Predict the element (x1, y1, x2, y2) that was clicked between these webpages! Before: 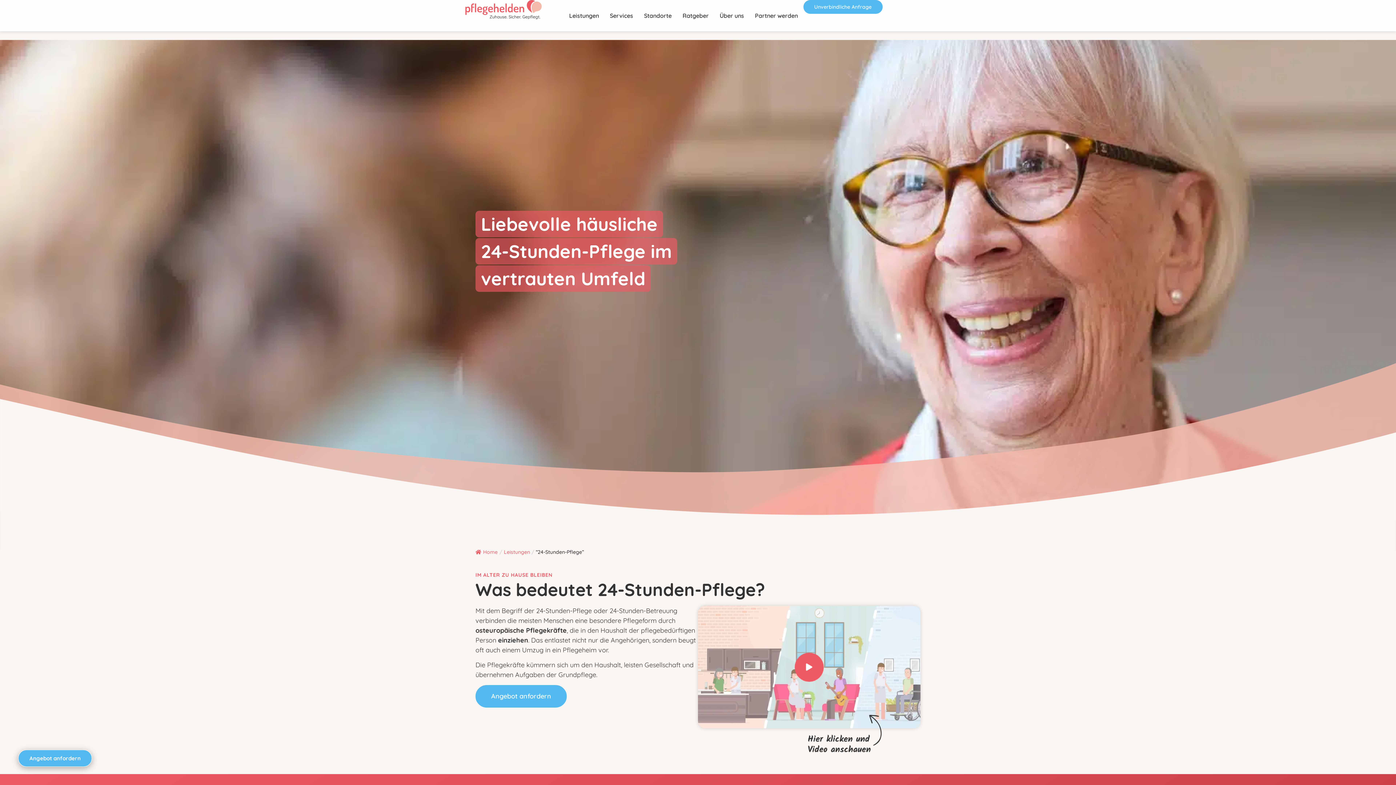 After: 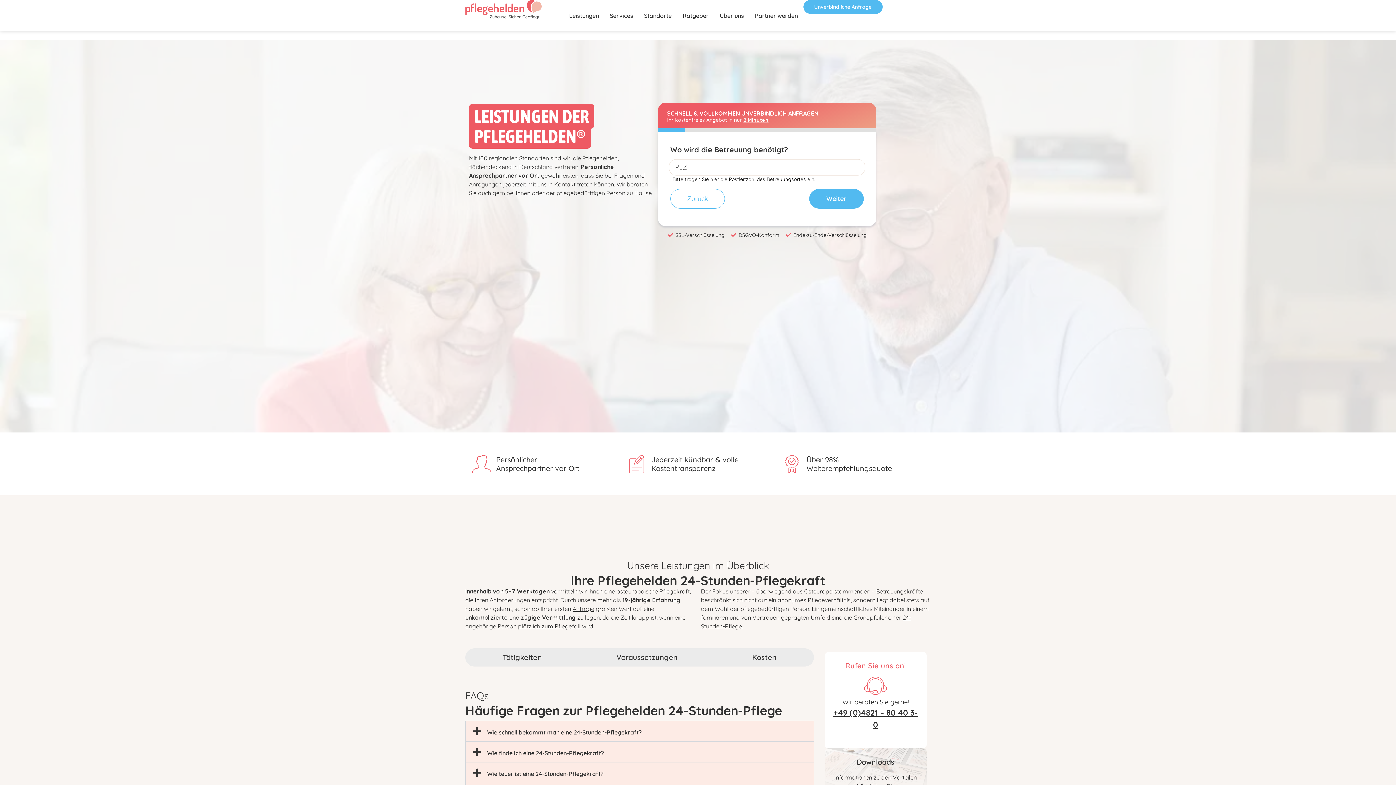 Action: label: Leistungen bbox: (504, 549, 530, 555)